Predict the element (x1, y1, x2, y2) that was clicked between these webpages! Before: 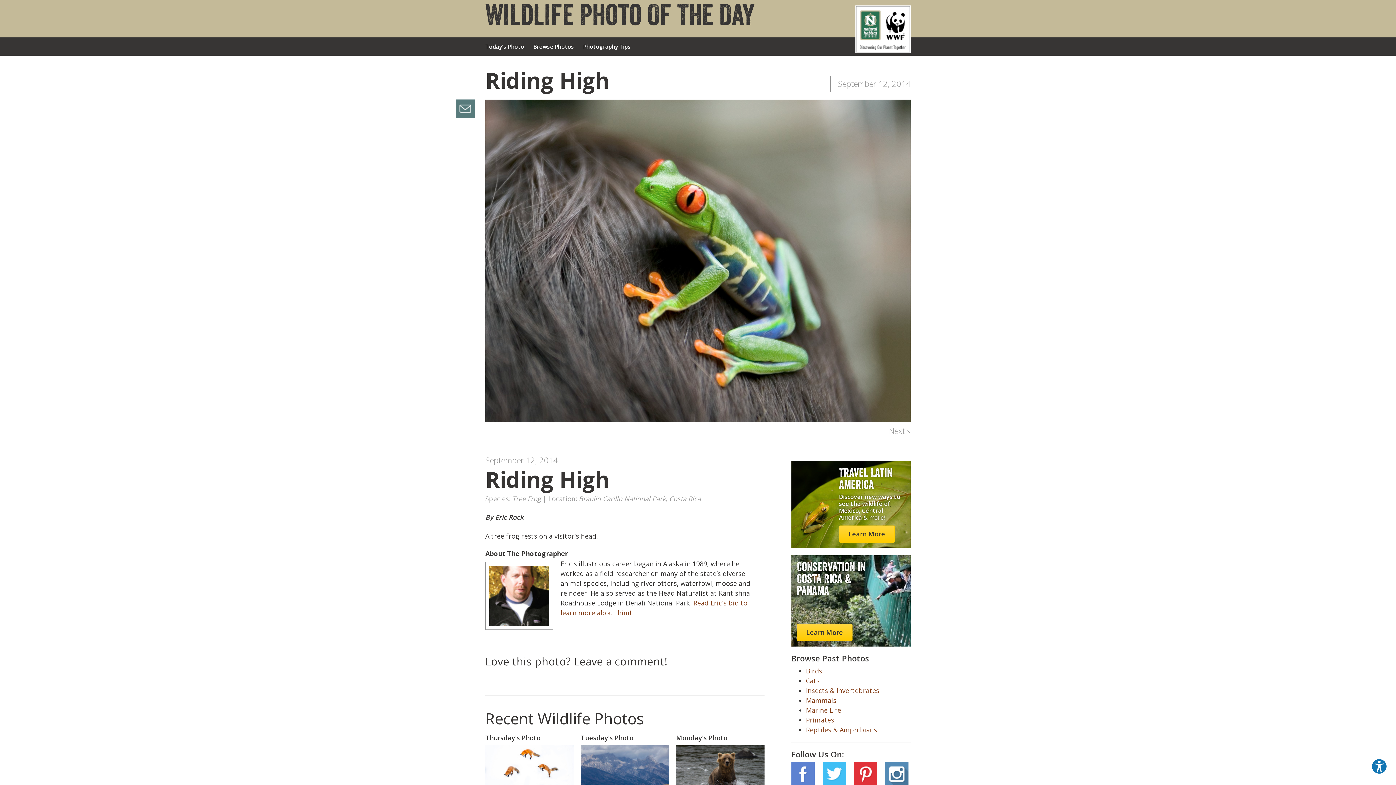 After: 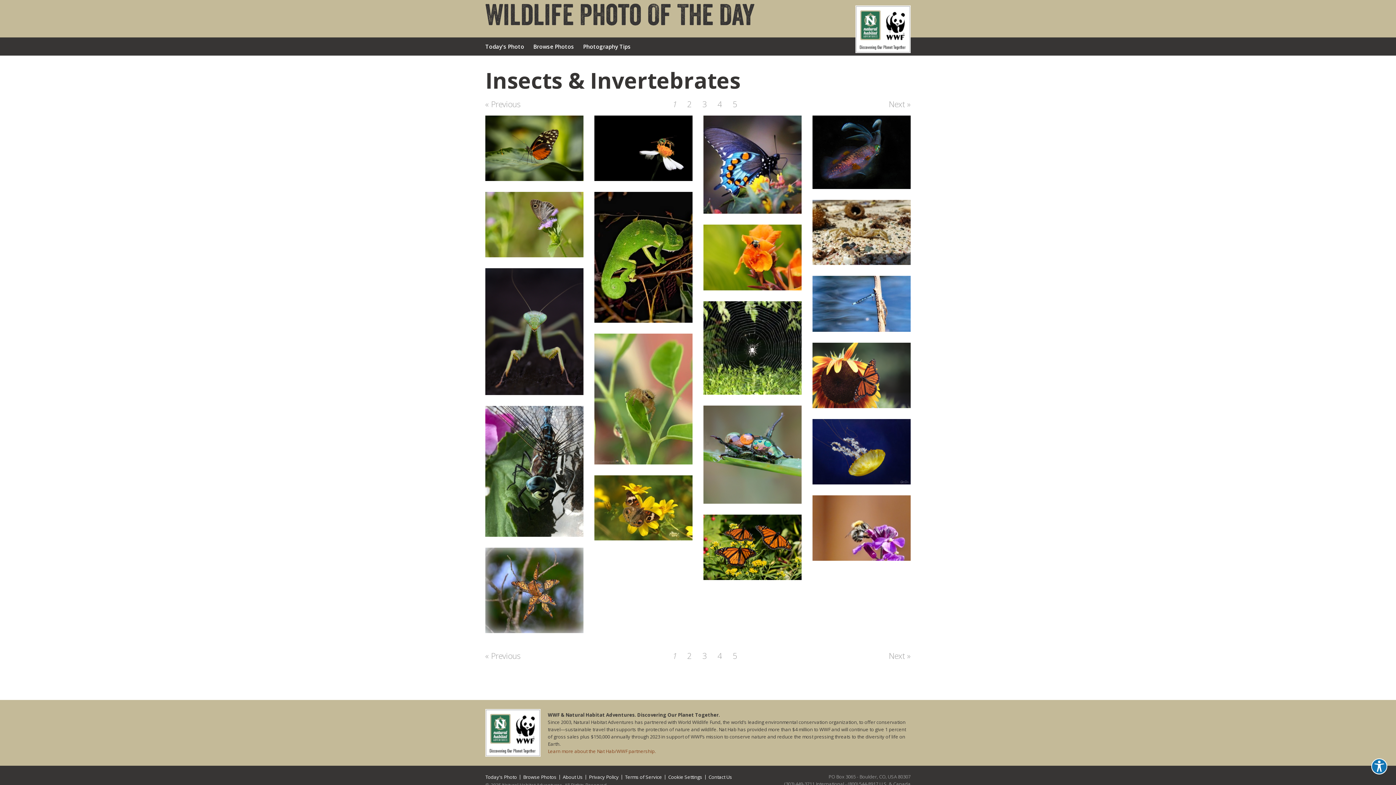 Action: bbox: (806, 686, 879, 695) label: Insects & Invertebrates